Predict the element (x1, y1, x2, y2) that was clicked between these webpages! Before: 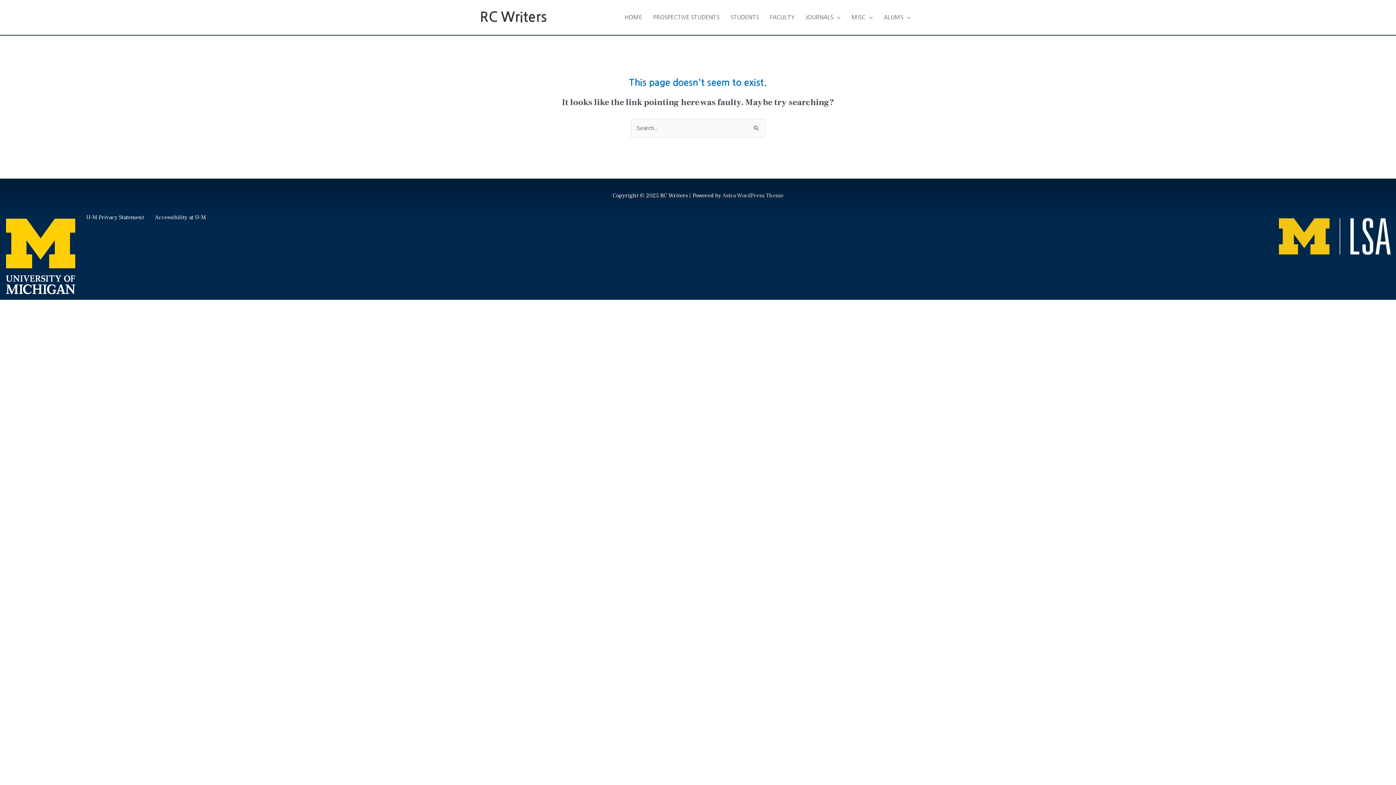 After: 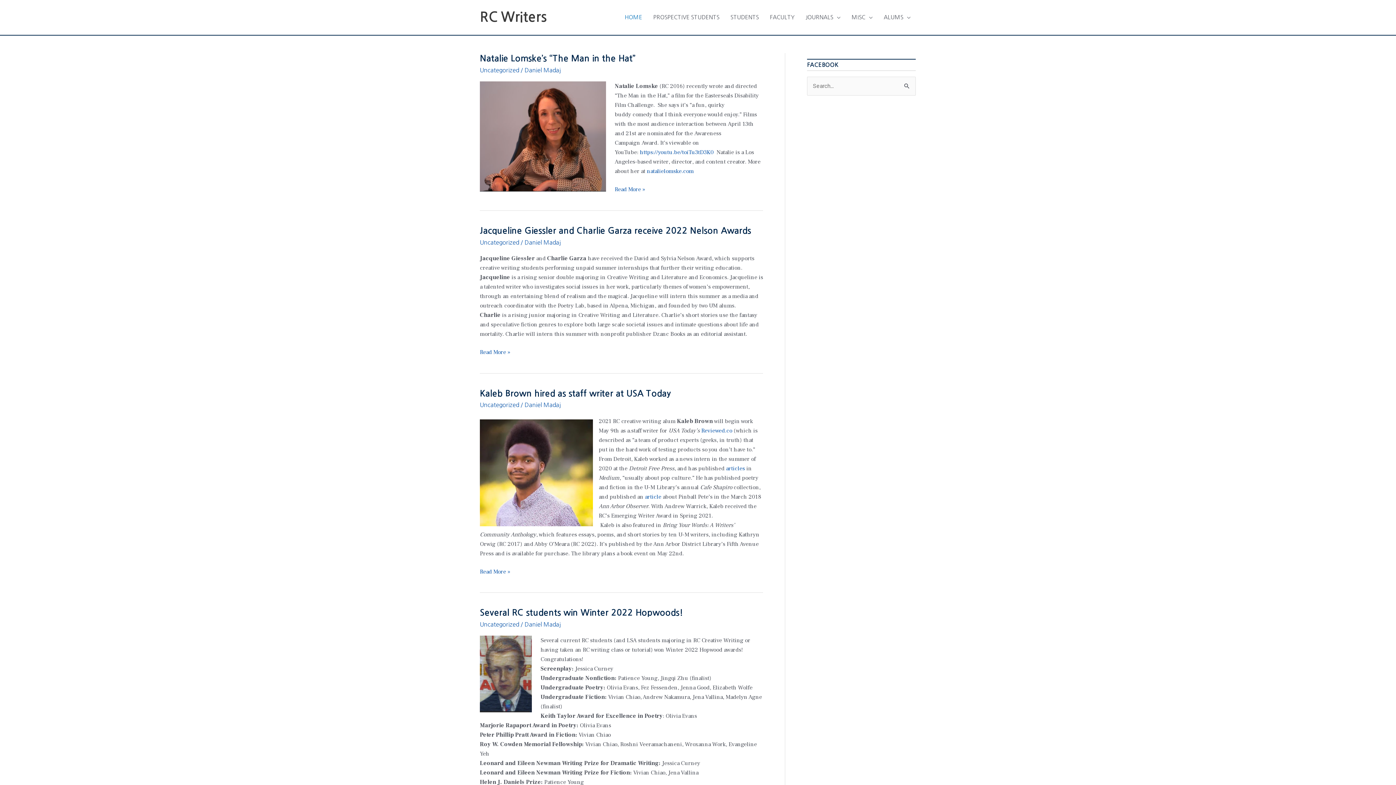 Action: label: RC Writers bbox: (480, 10, 546, 24)